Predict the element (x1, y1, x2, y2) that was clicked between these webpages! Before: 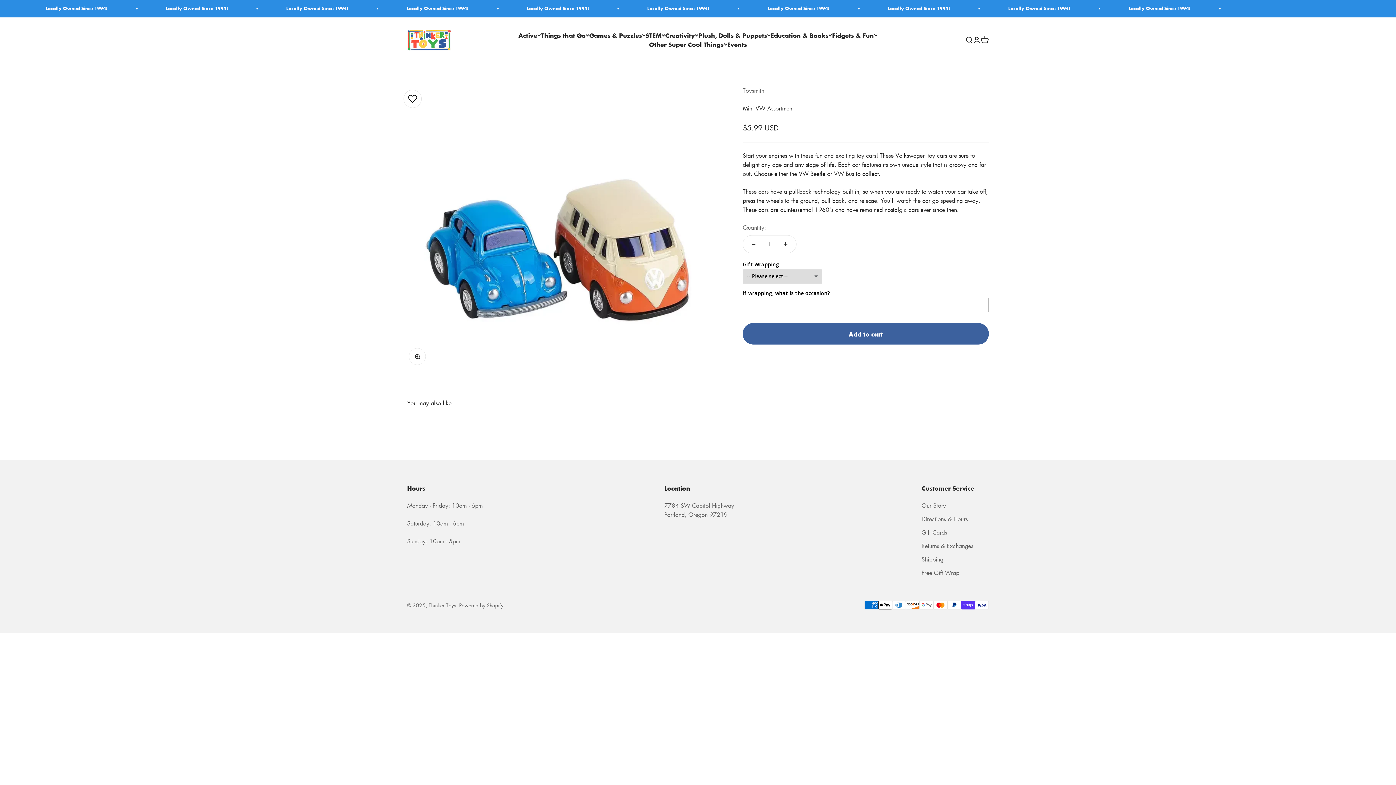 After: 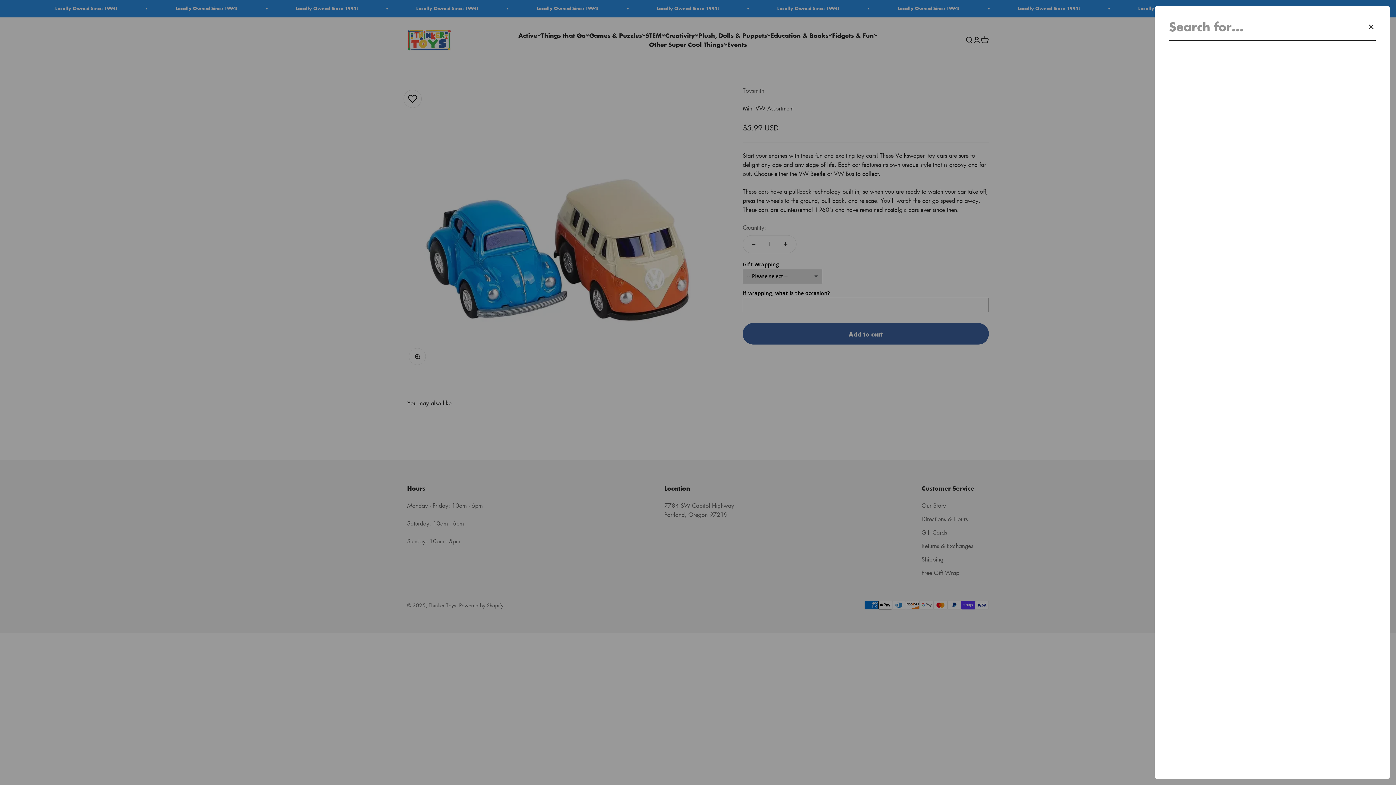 Action: label: Open search bbox: (965, 36, 973, 44)